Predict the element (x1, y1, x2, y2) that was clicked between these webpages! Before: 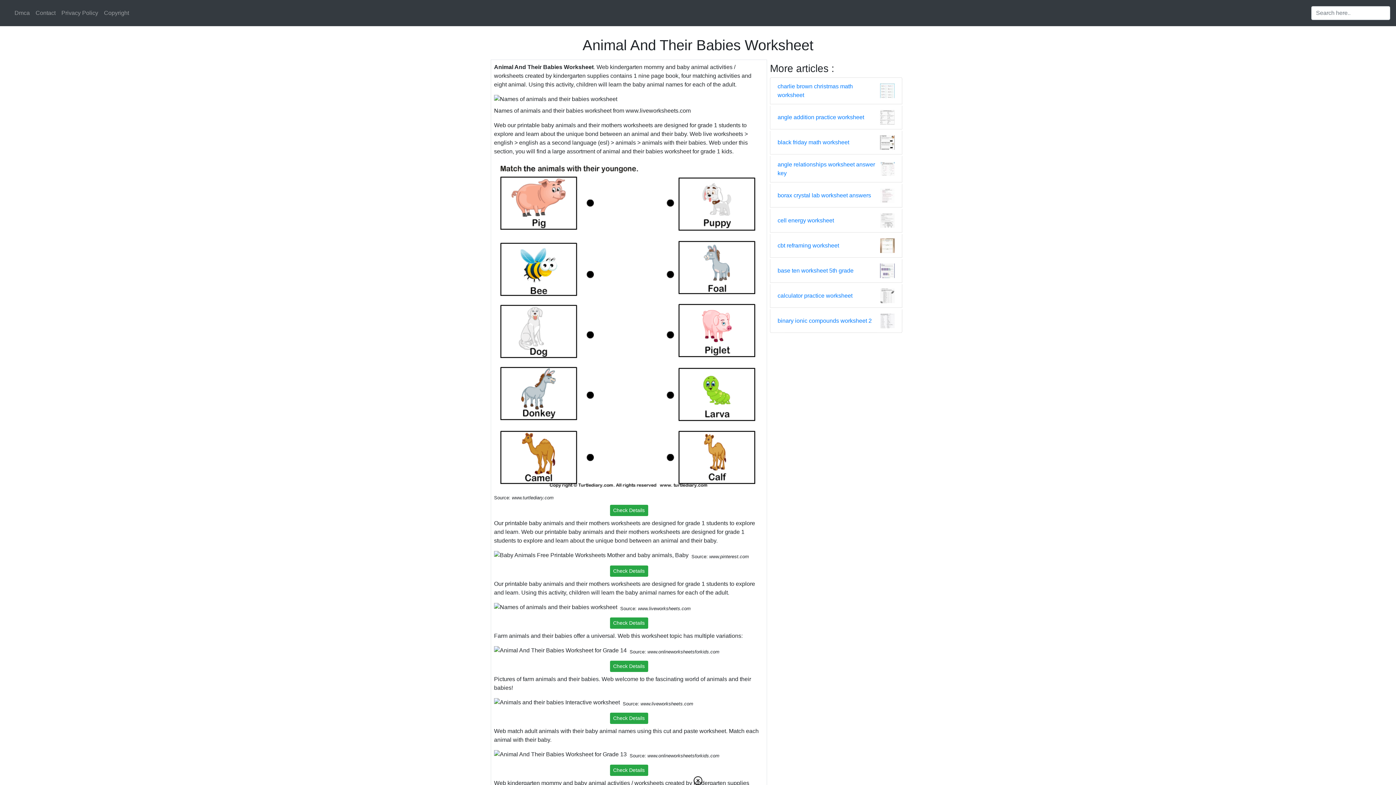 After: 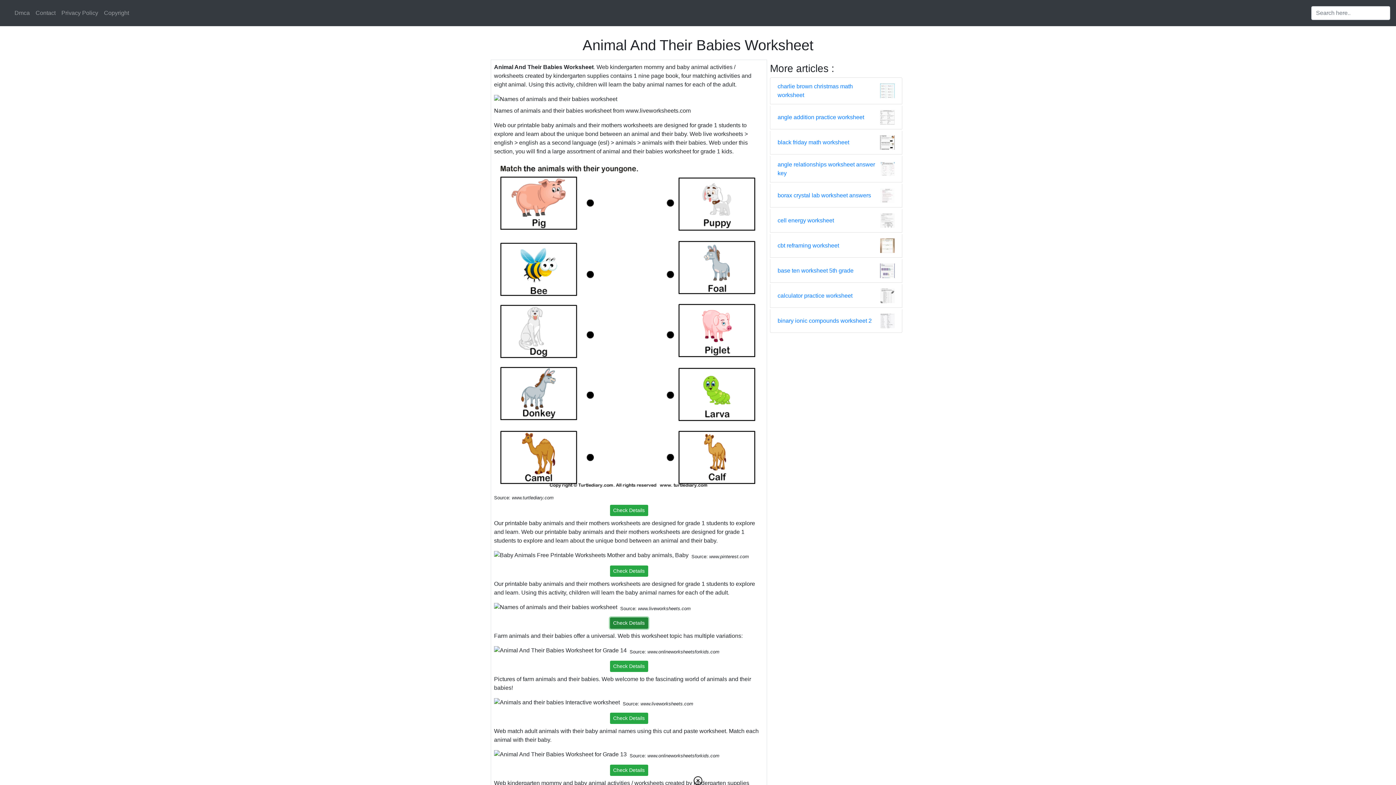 Action: bbox: (610, 617, 648, 629) label: Check Details